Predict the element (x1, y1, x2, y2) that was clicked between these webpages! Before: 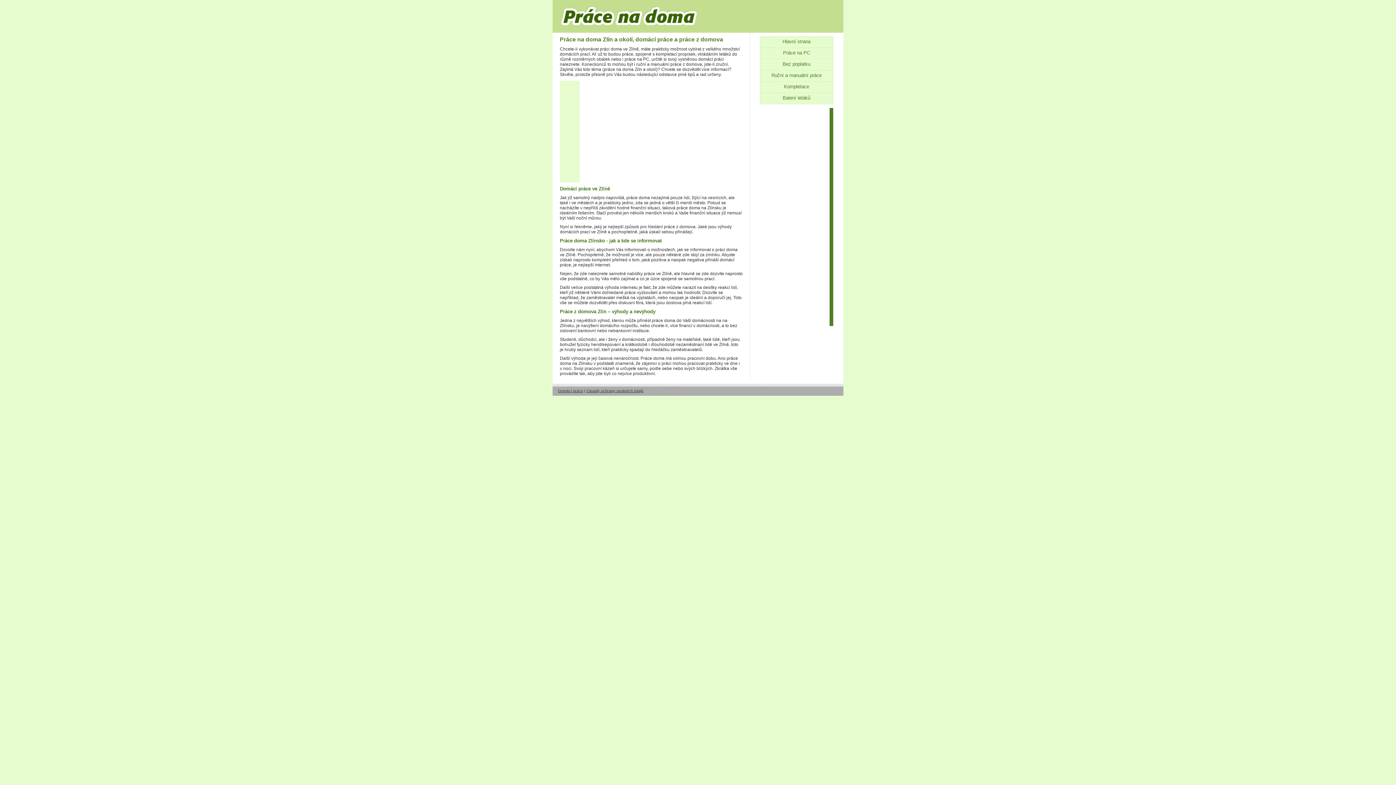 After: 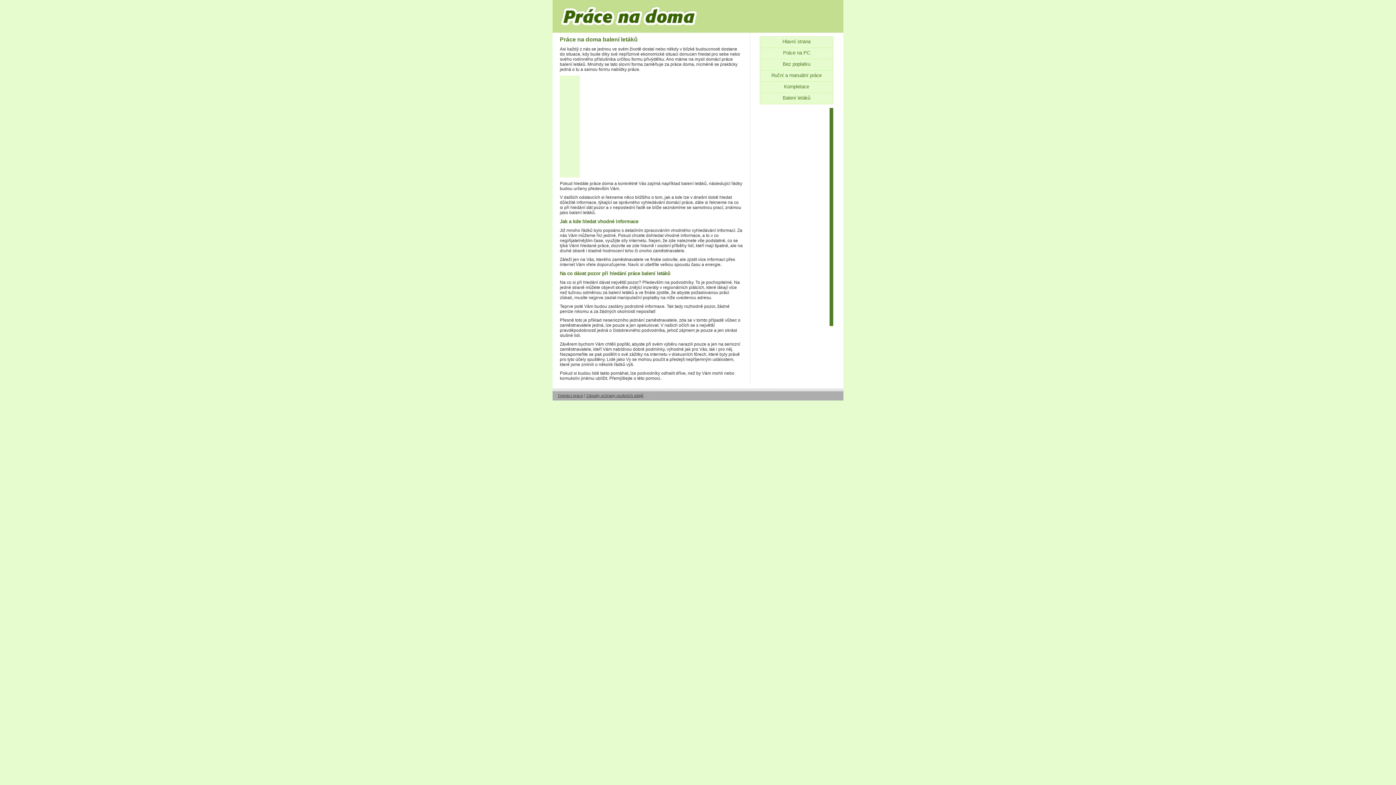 Action: label: Balení letáků bbox: (782, 95, 810, 100)